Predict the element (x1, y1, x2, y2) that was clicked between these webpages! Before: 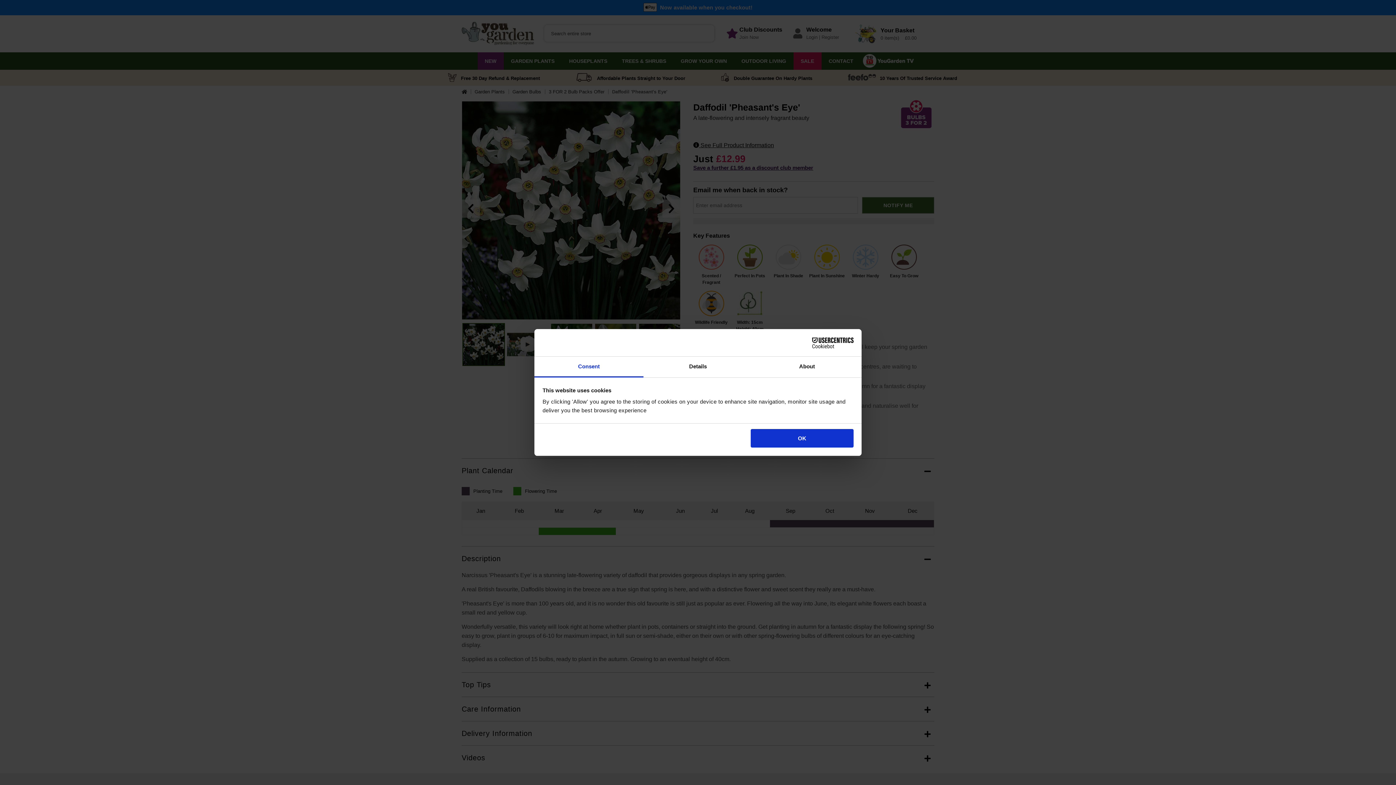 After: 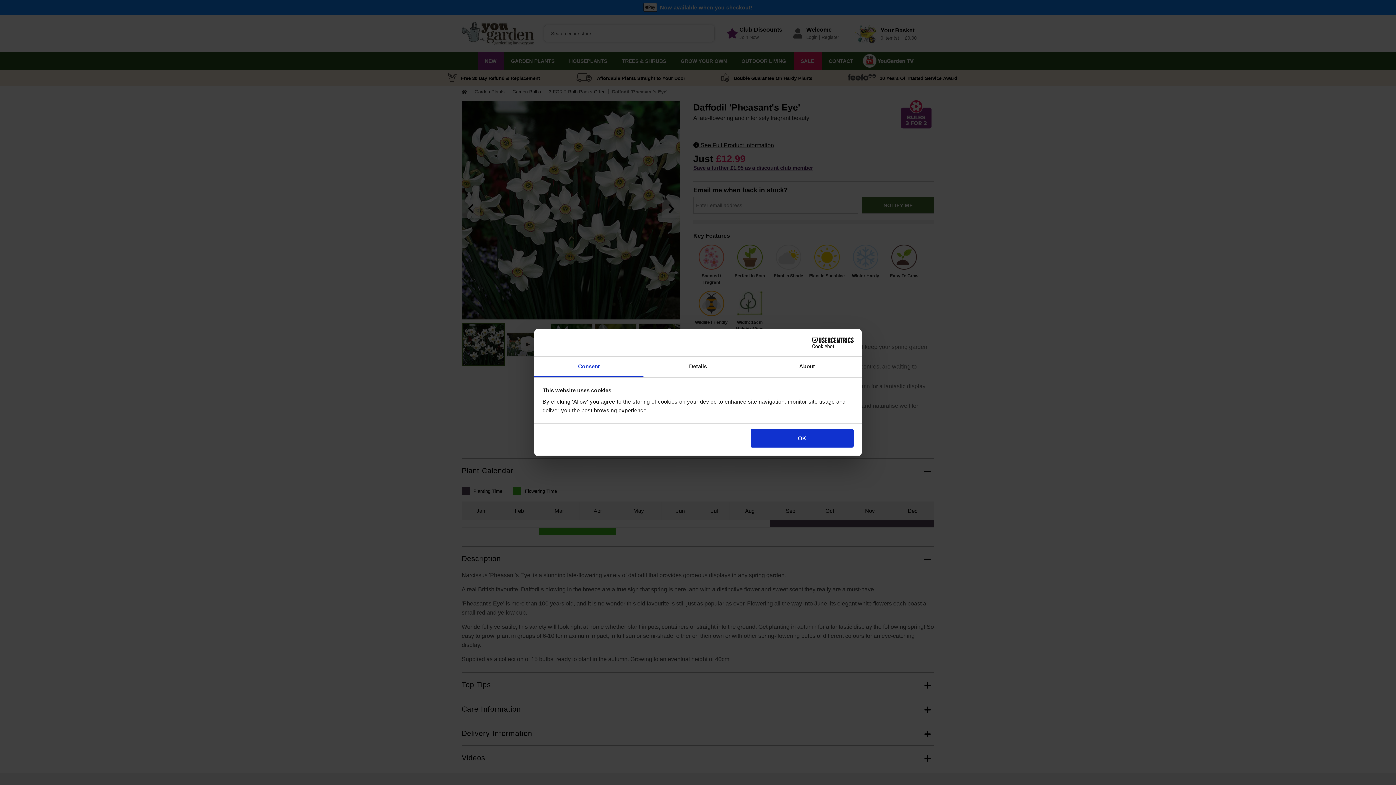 Action: label: Consent bbox: (534, 356, 643, 377)